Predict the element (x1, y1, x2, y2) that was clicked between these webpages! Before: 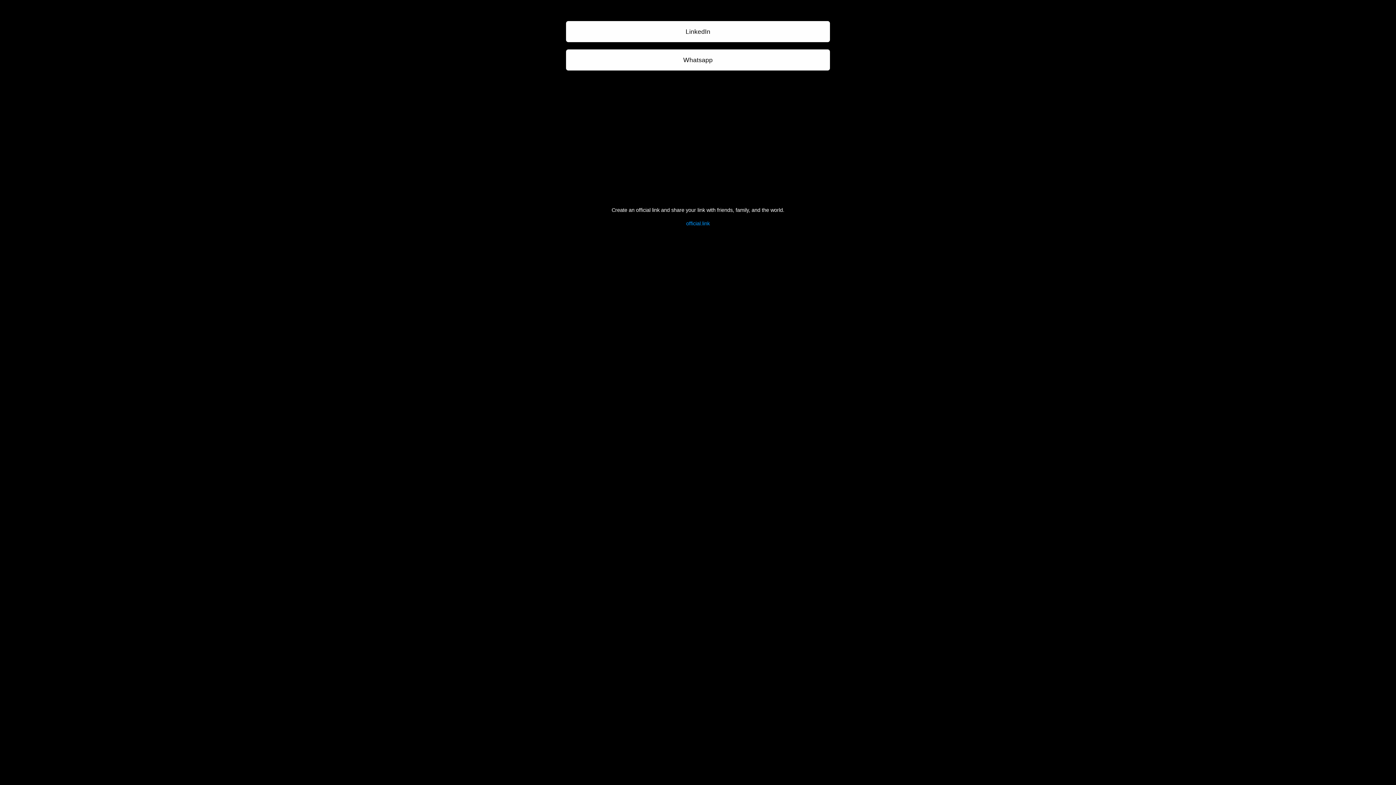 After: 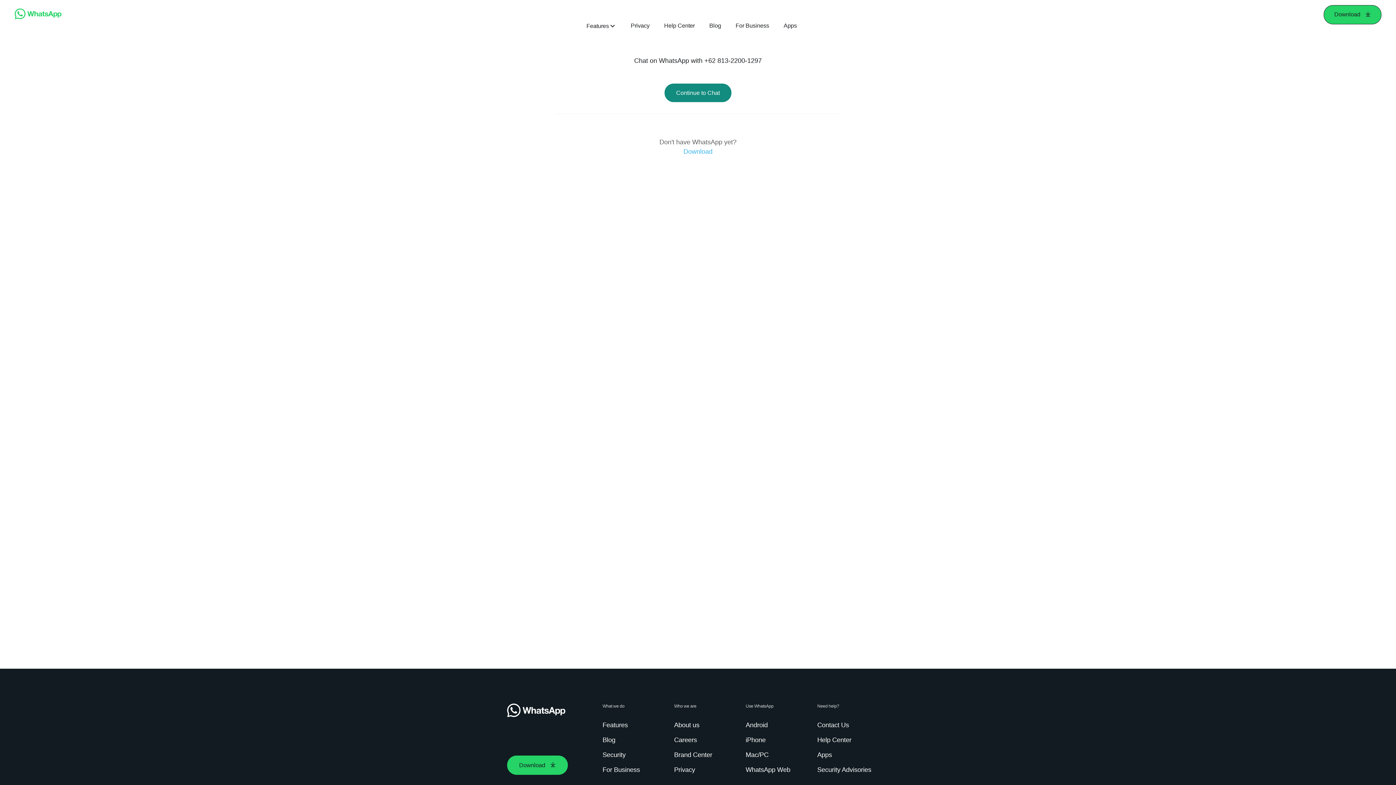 Action: label: Whatsapp bbox: (566, 49, 830, 70)